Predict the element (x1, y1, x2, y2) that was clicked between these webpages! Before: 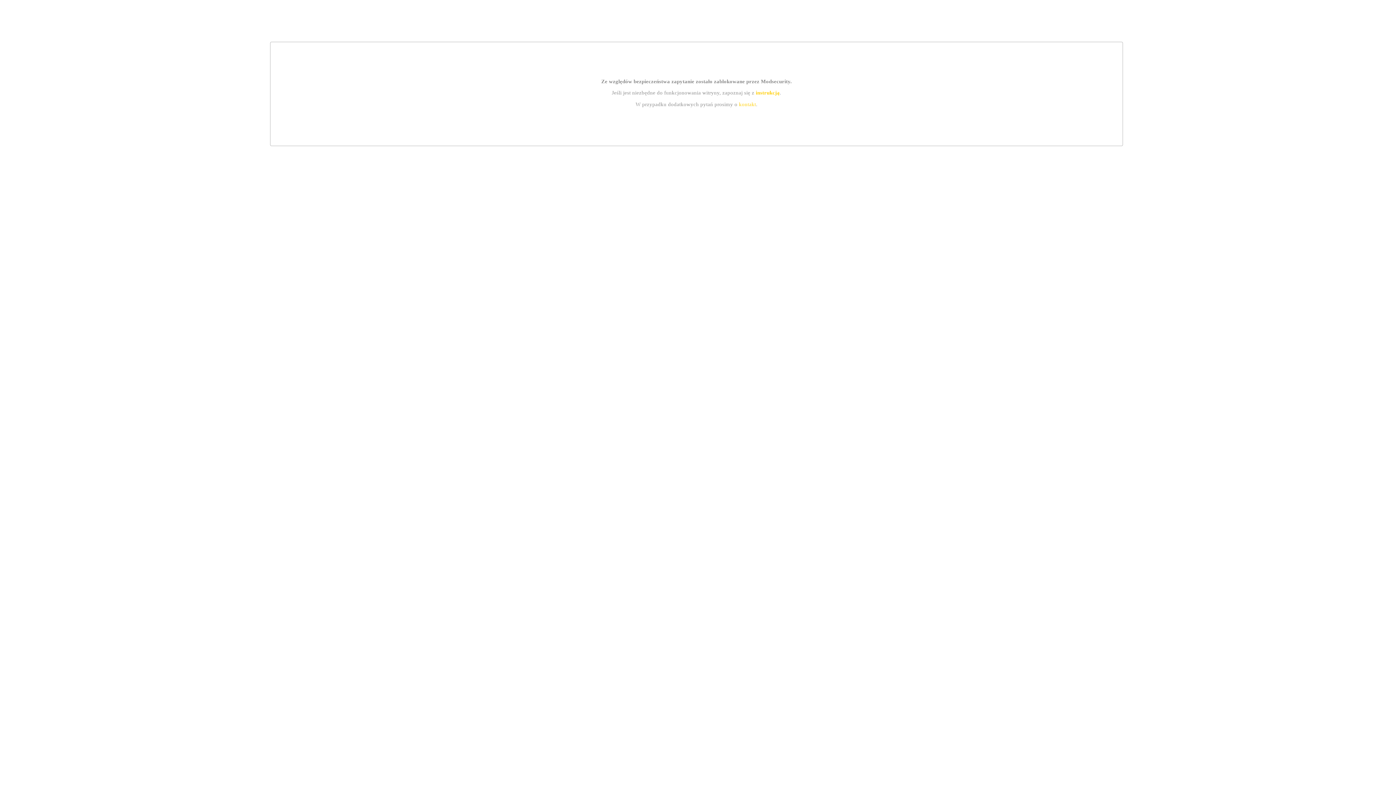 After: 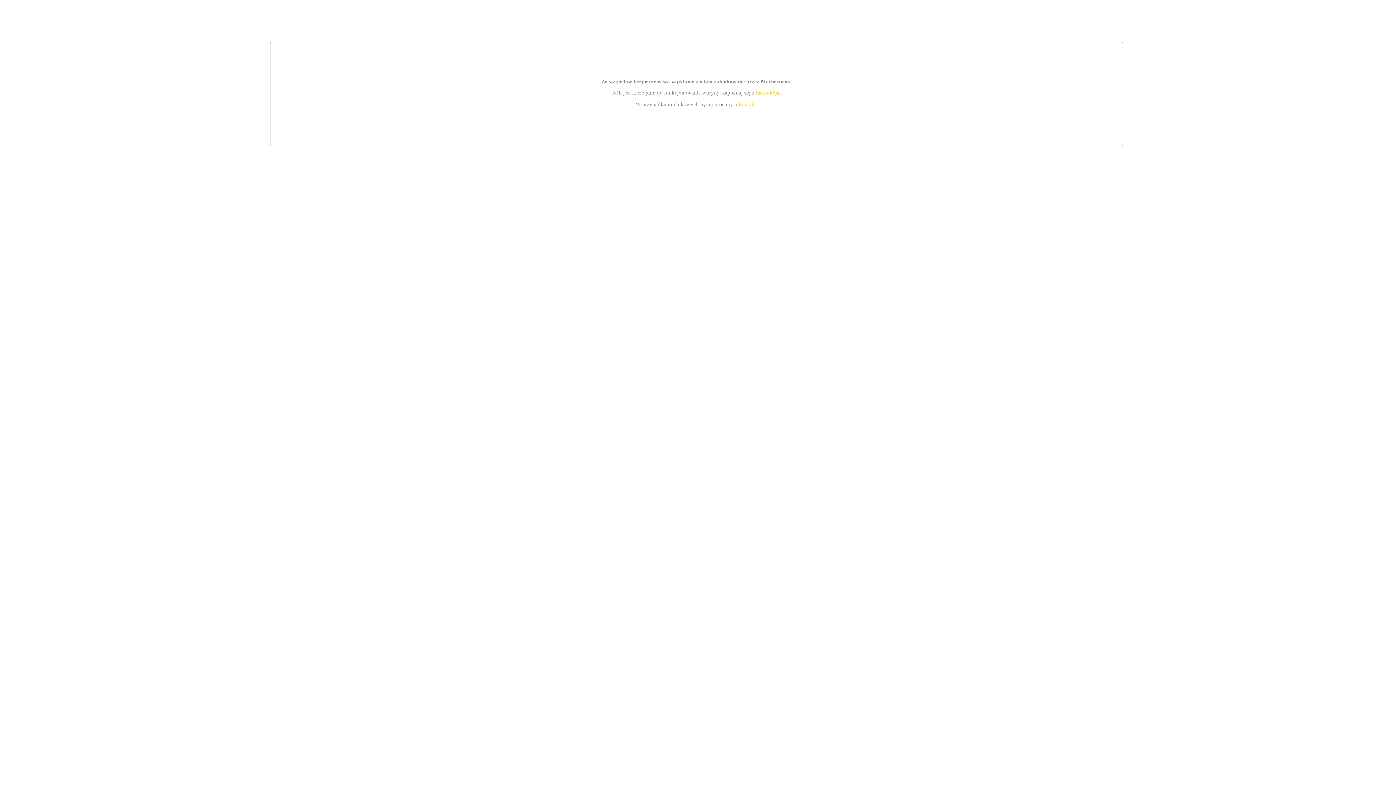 Action: bbox: (739, 101, 756, 107) label: kontakt